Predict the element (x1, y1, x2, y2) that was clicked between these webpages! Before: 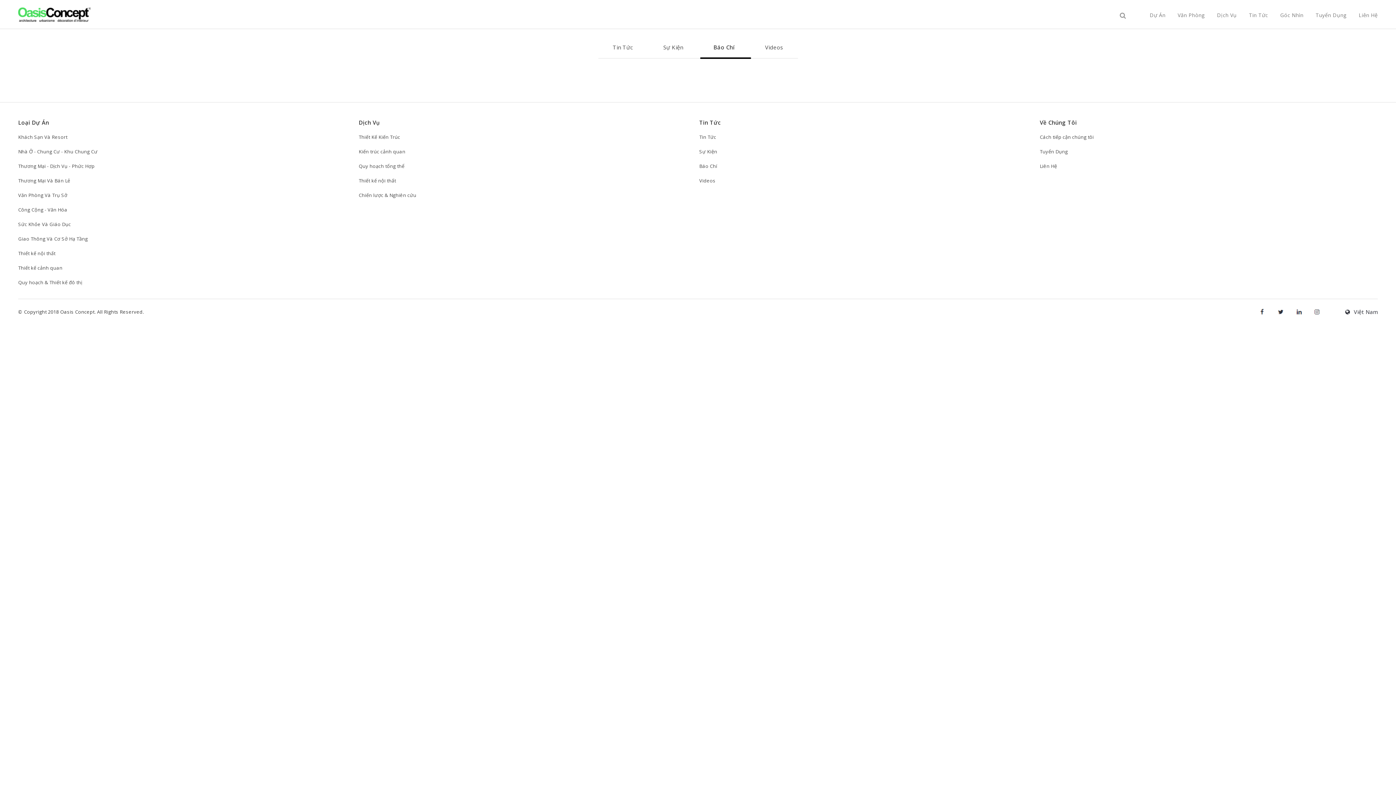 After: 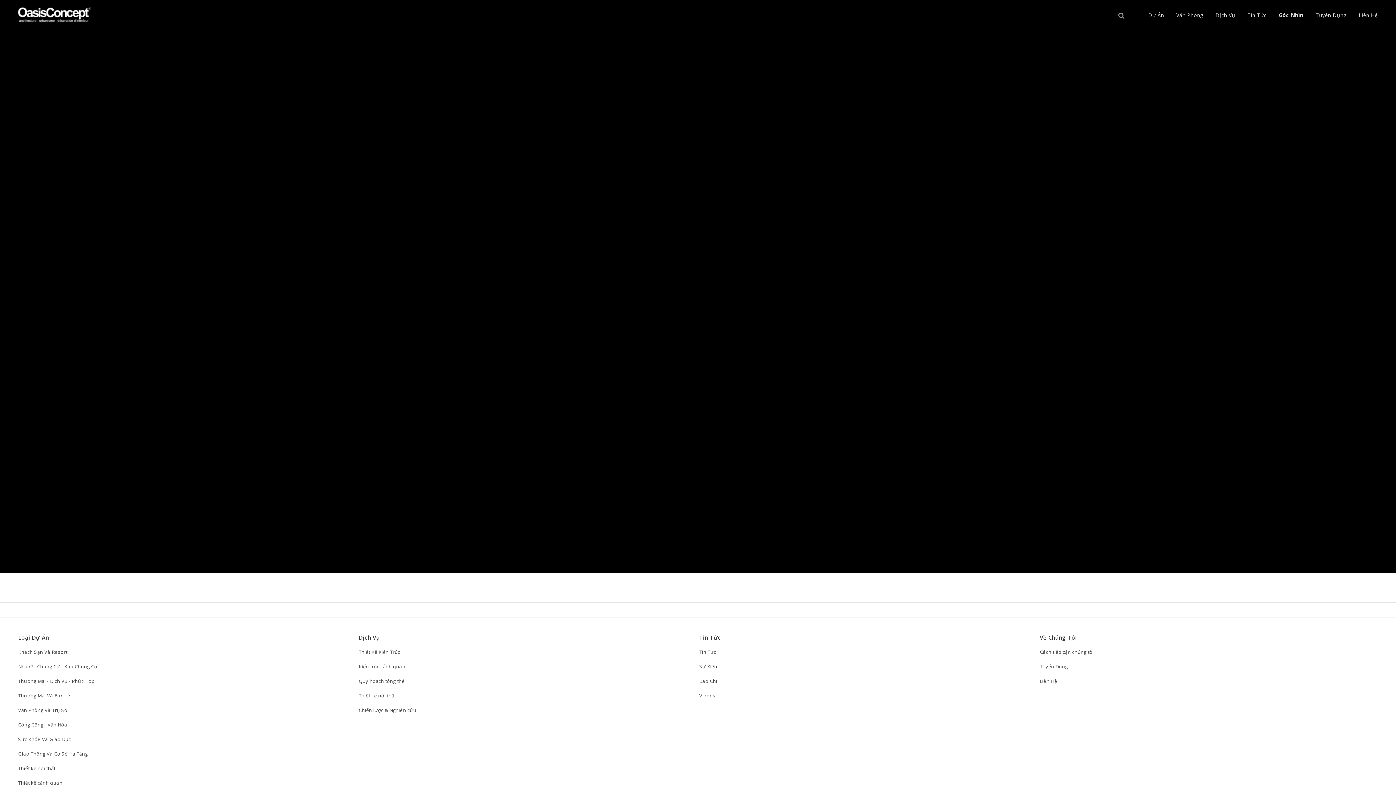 Action: bbox: (1280, 7, 1303, 22) label: Góc Nhìn